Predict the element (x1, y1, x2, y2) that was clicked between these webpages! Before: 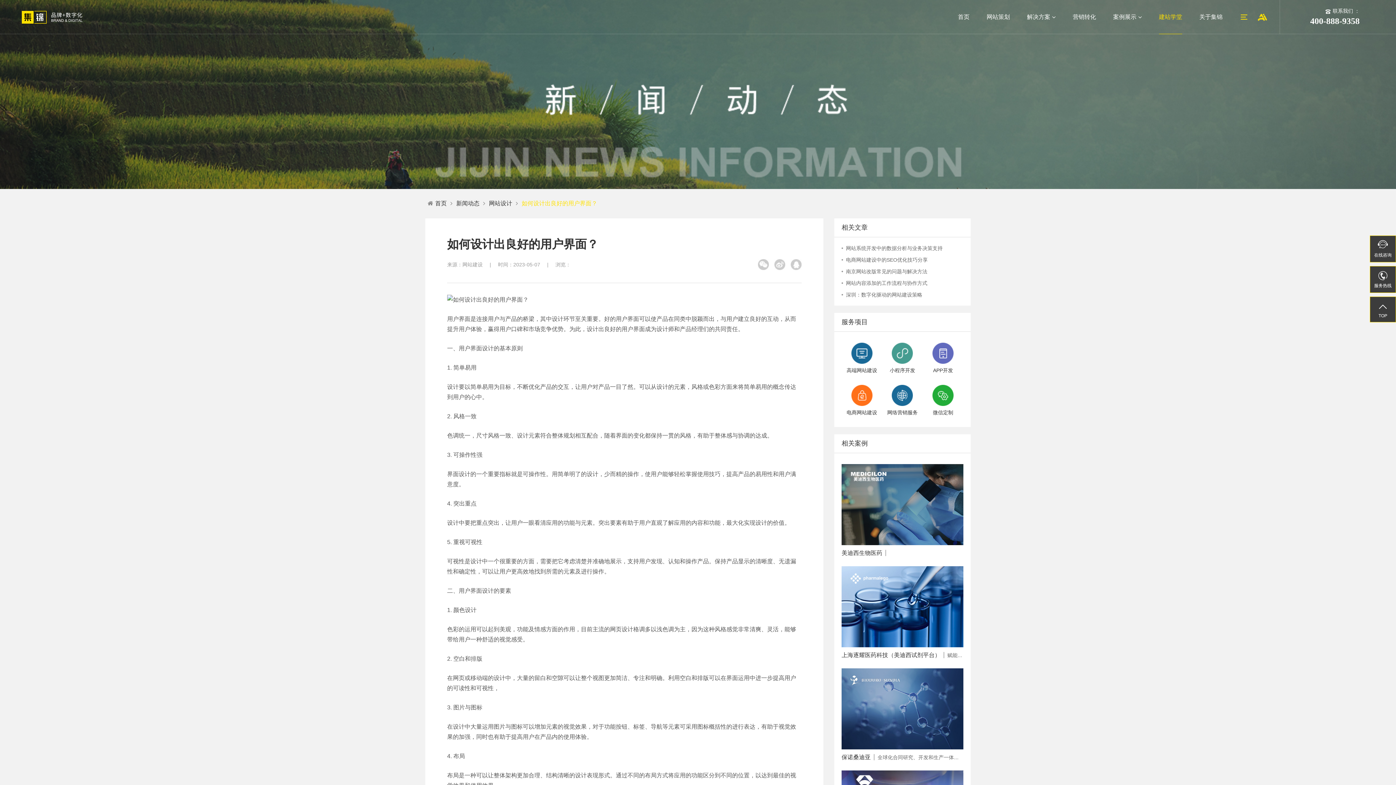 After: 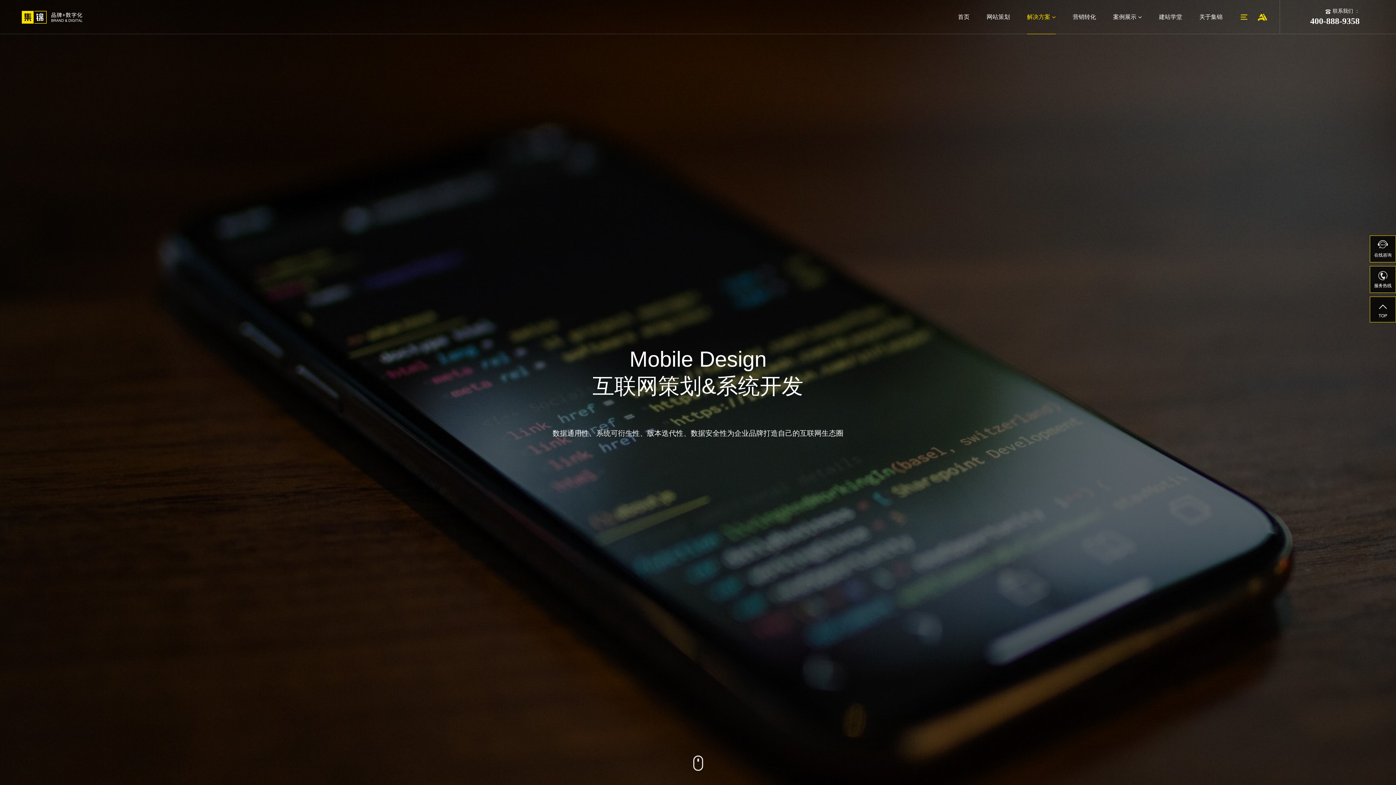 Action: bbox: (923, 342, 963, 374) label: APP开发